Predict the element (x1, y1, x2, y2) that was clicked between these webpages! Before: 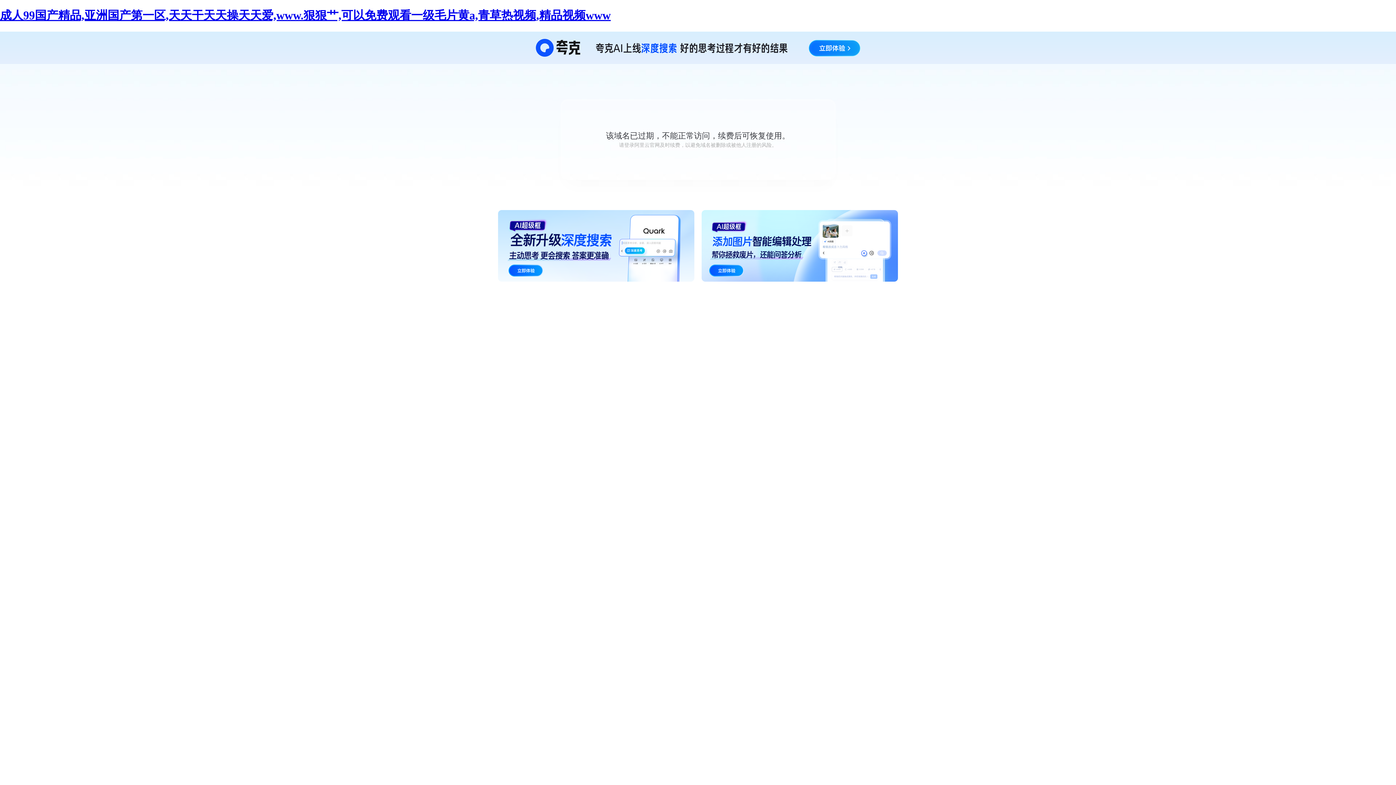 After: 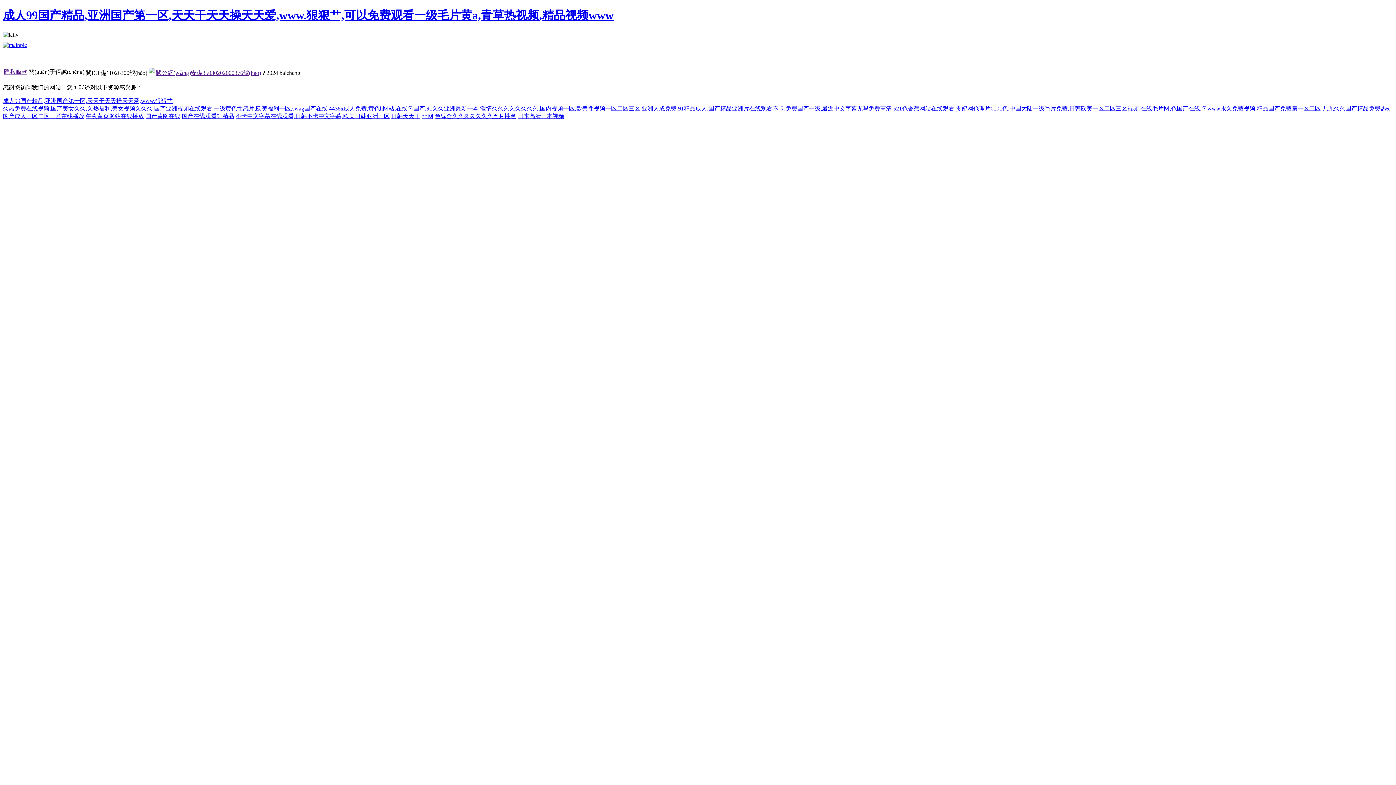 Action: bbox: (0, 8, 610, 21) label: 成人99国产精品,亚洲国产第一区,天天干天天操天天爱,www.狠狠艹,可以免费观看一级毛片黄a,青草热视频,精品视频www